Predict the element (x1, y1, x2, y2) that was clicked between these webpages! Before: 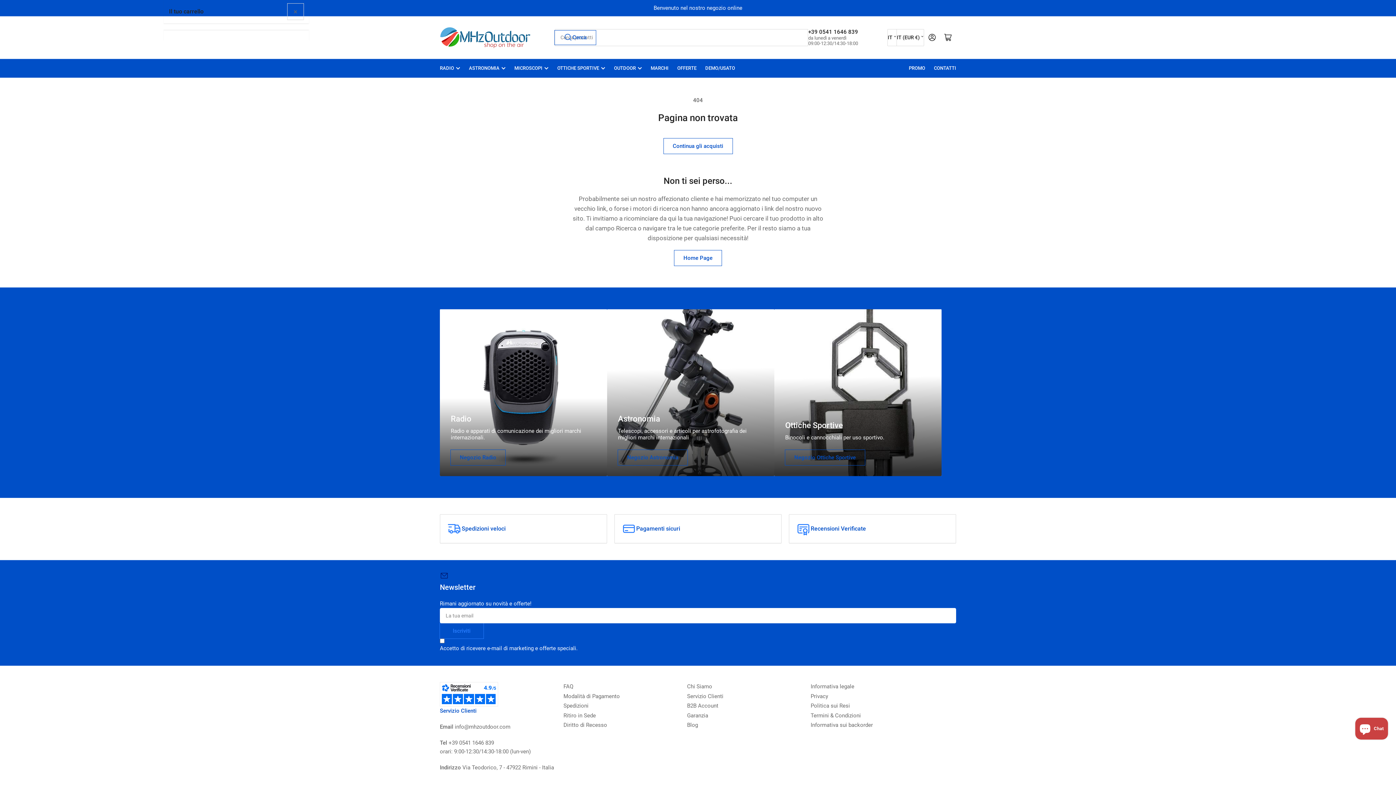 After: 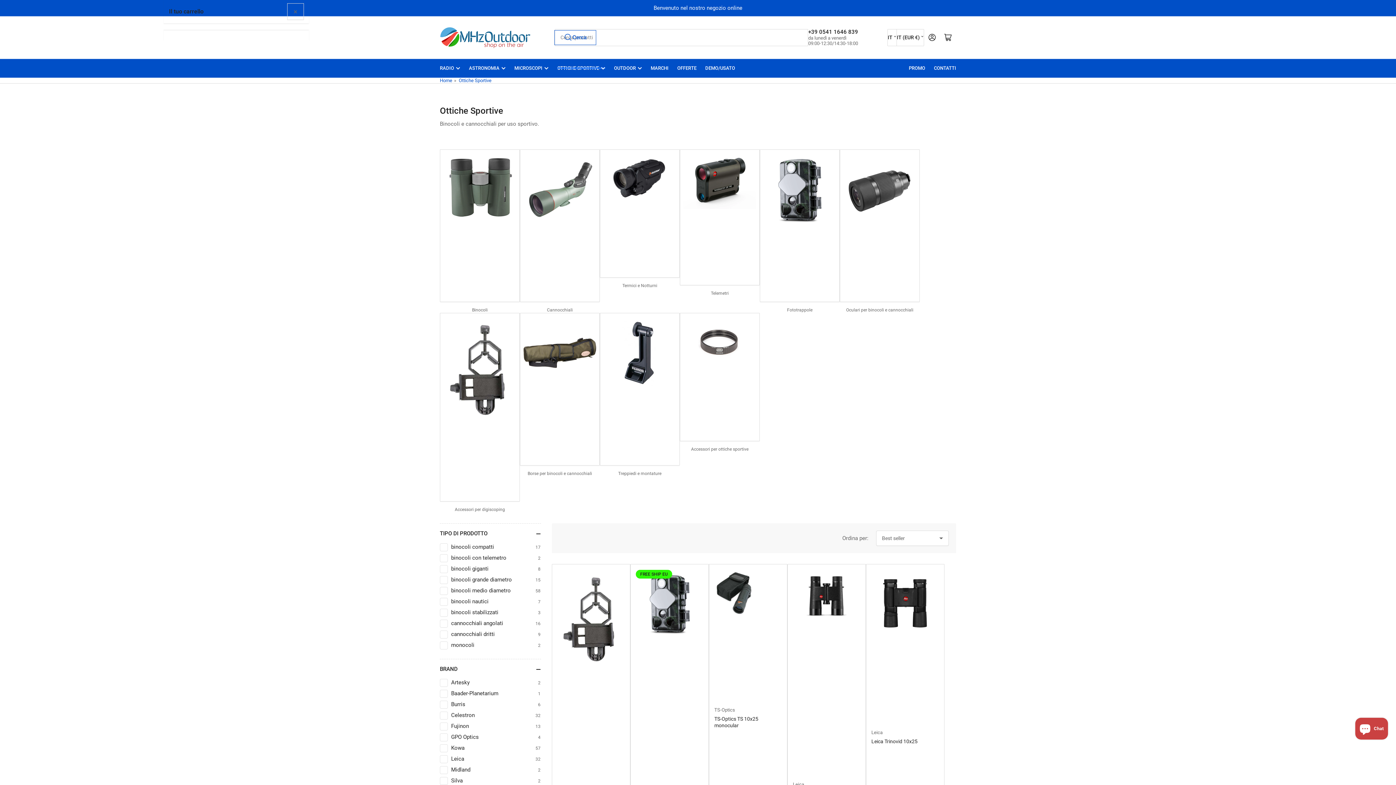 Action: bbox: (557, 59, 605, 77) label: OTTICHE SPORTIVE